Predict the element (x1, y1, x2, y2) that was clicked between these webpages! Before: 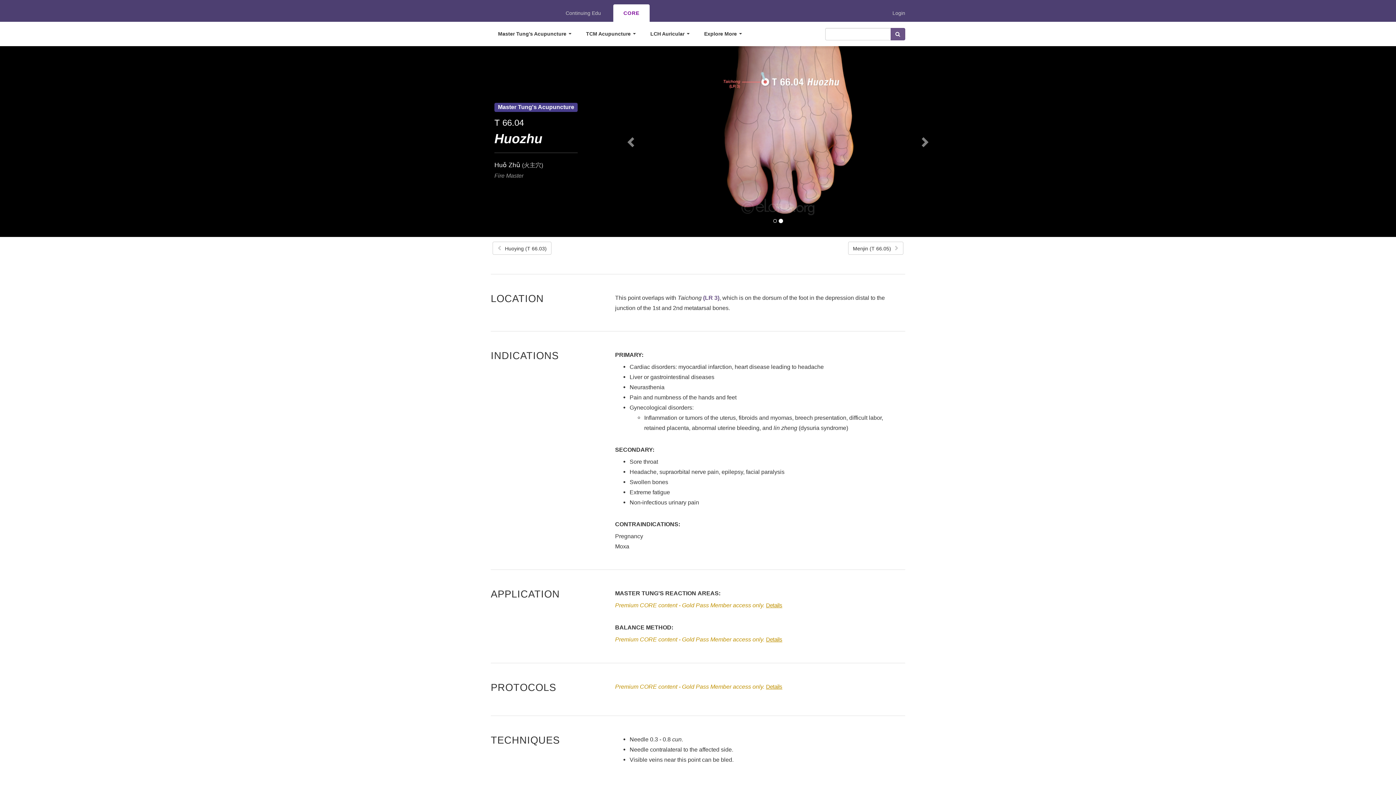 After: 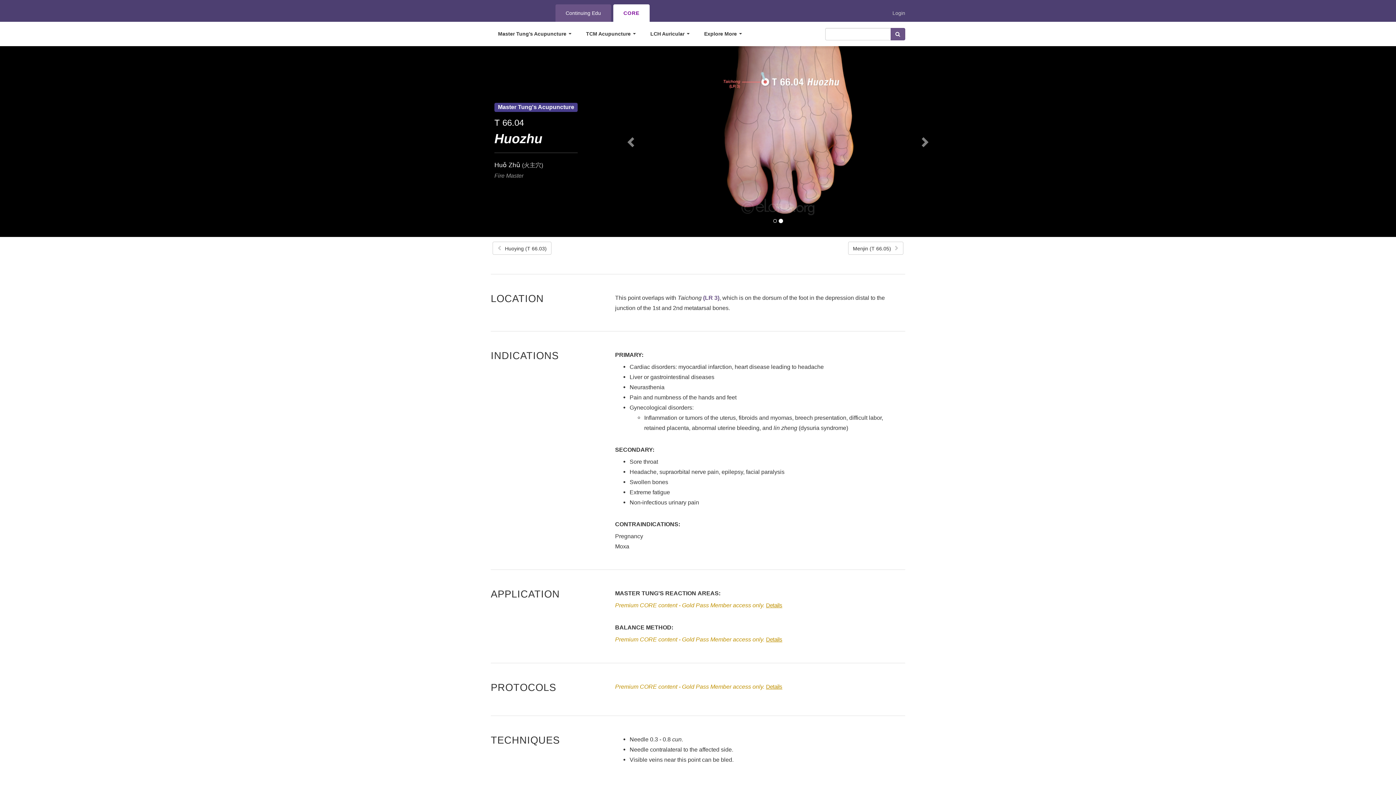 Action: label: Continuing Edu bbox: (555, 4, 611, 21)